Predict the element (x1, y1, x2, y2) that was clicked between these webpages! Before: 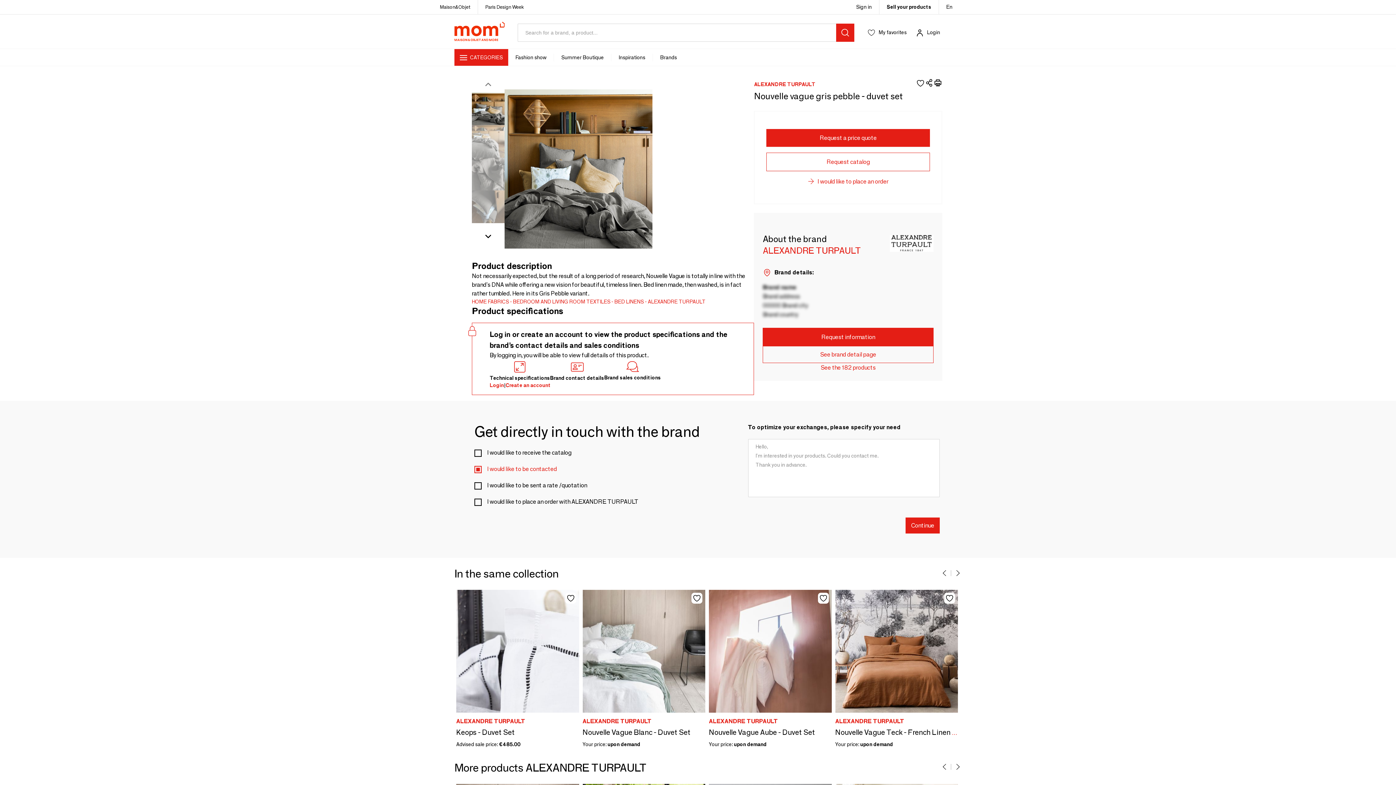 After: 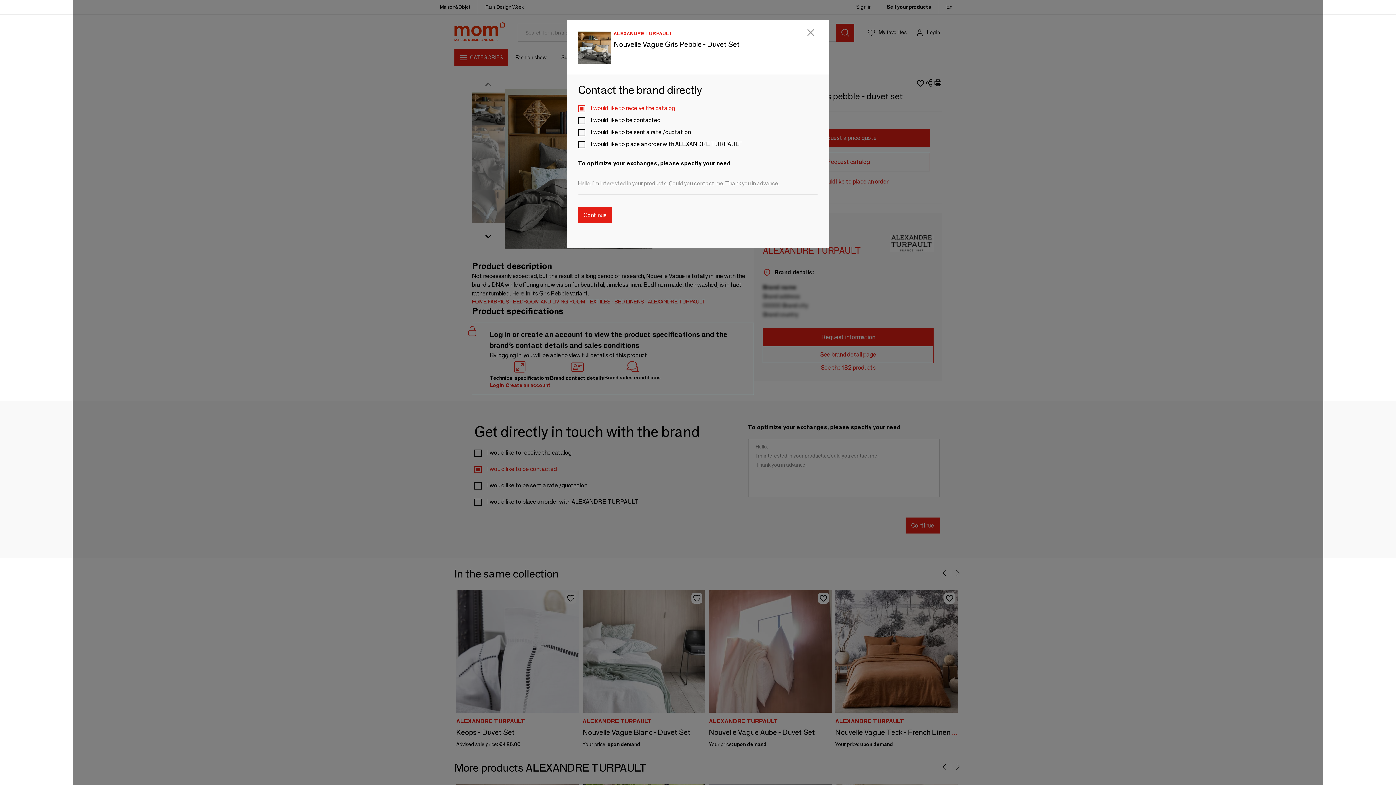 Action: label: Request catalog bbox: (766, 152, 930, 171)